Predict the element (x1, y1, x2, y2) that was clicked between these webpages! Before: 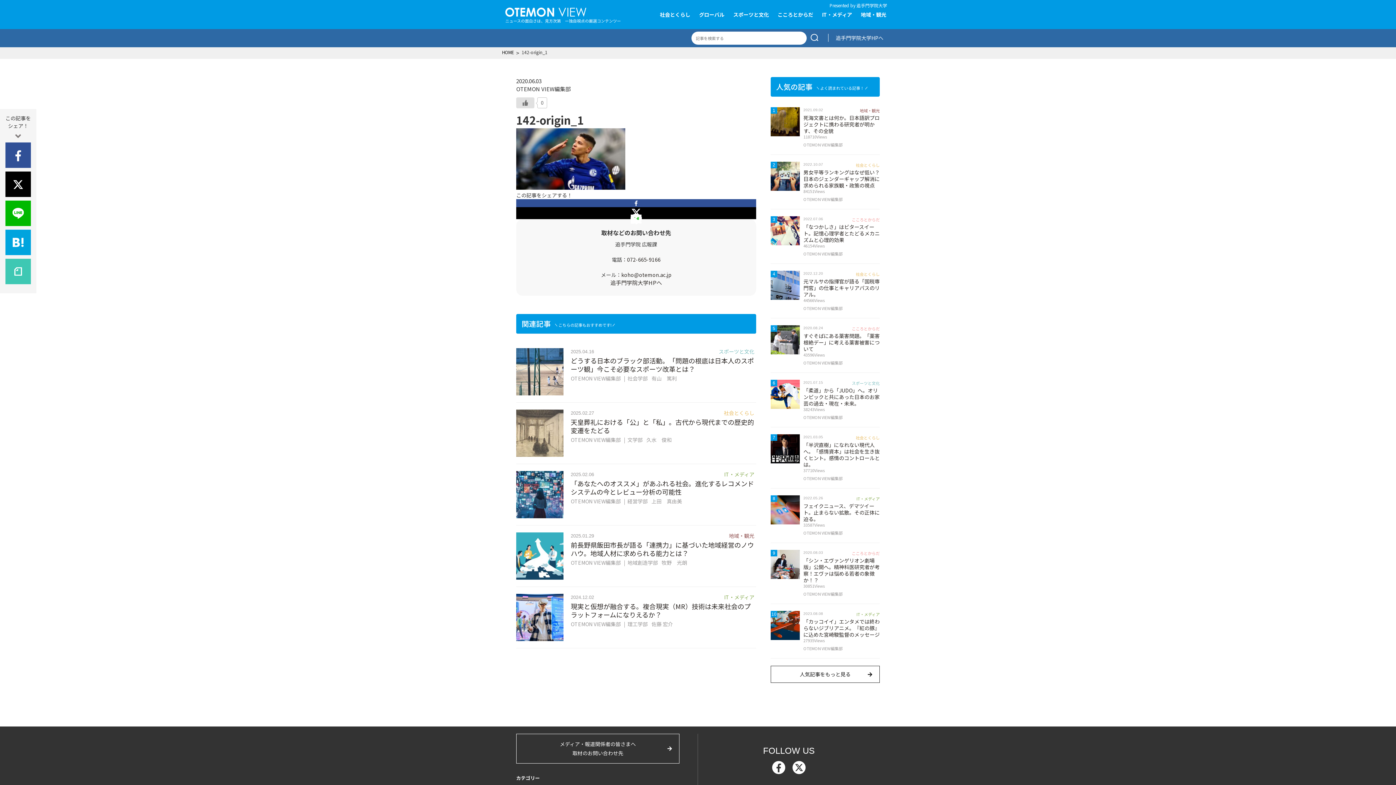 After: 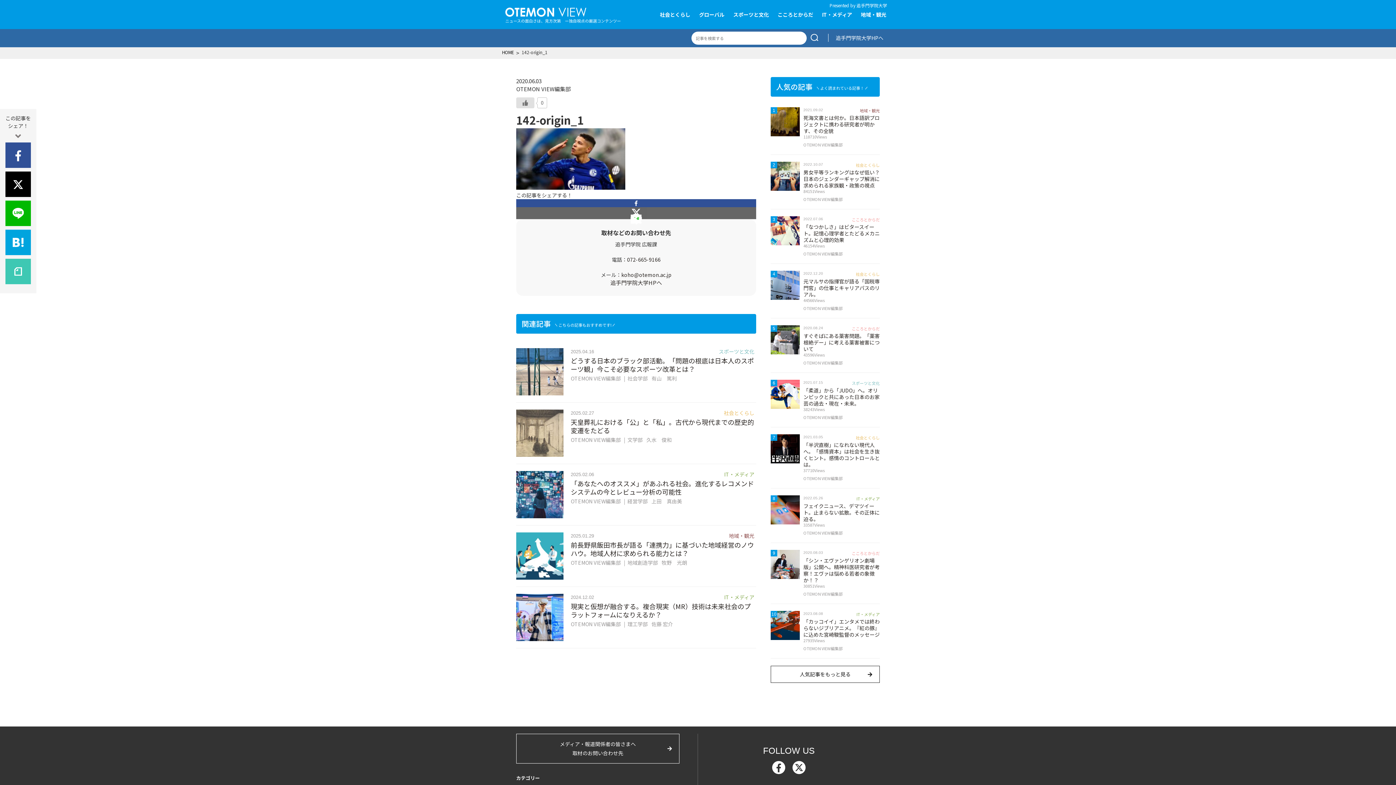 Action: bbox: (516, 207, 756, 219)